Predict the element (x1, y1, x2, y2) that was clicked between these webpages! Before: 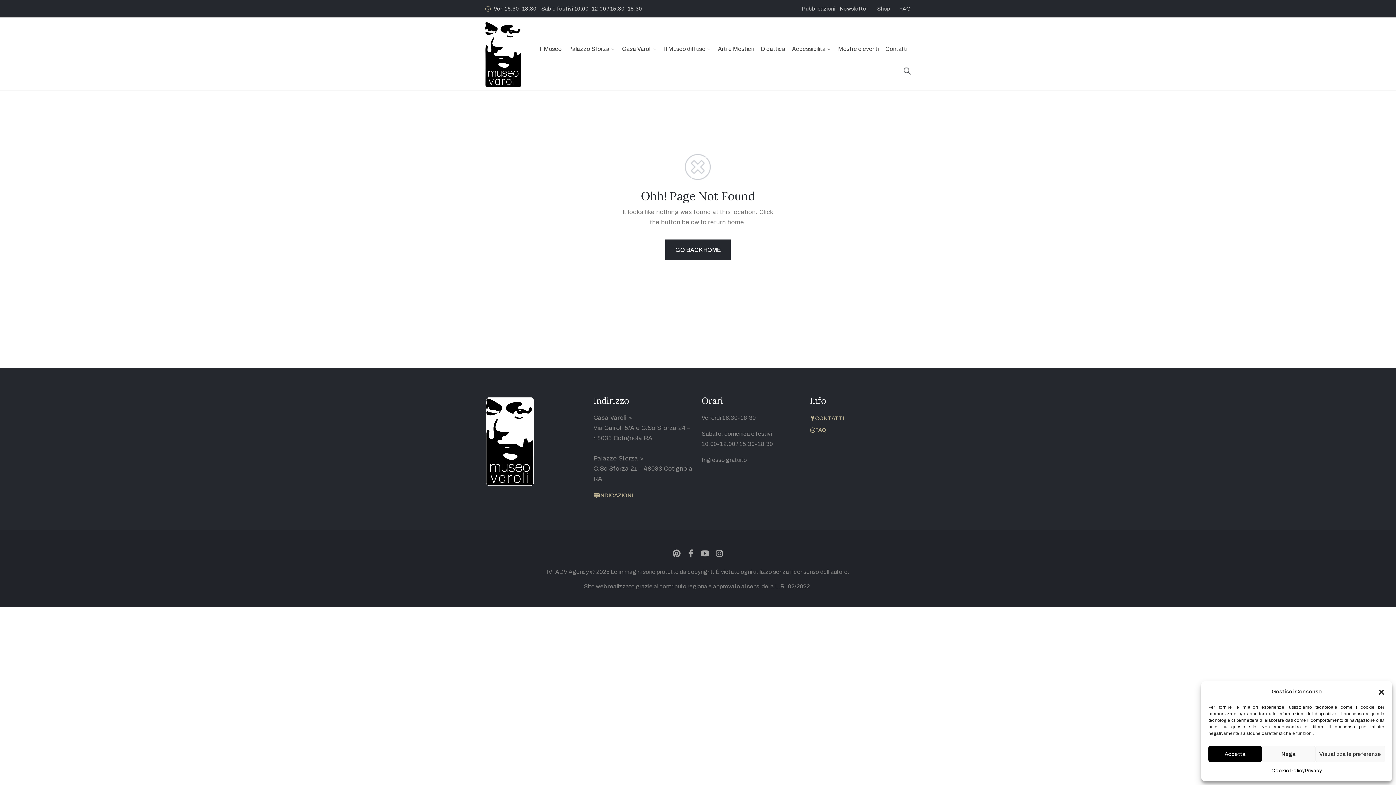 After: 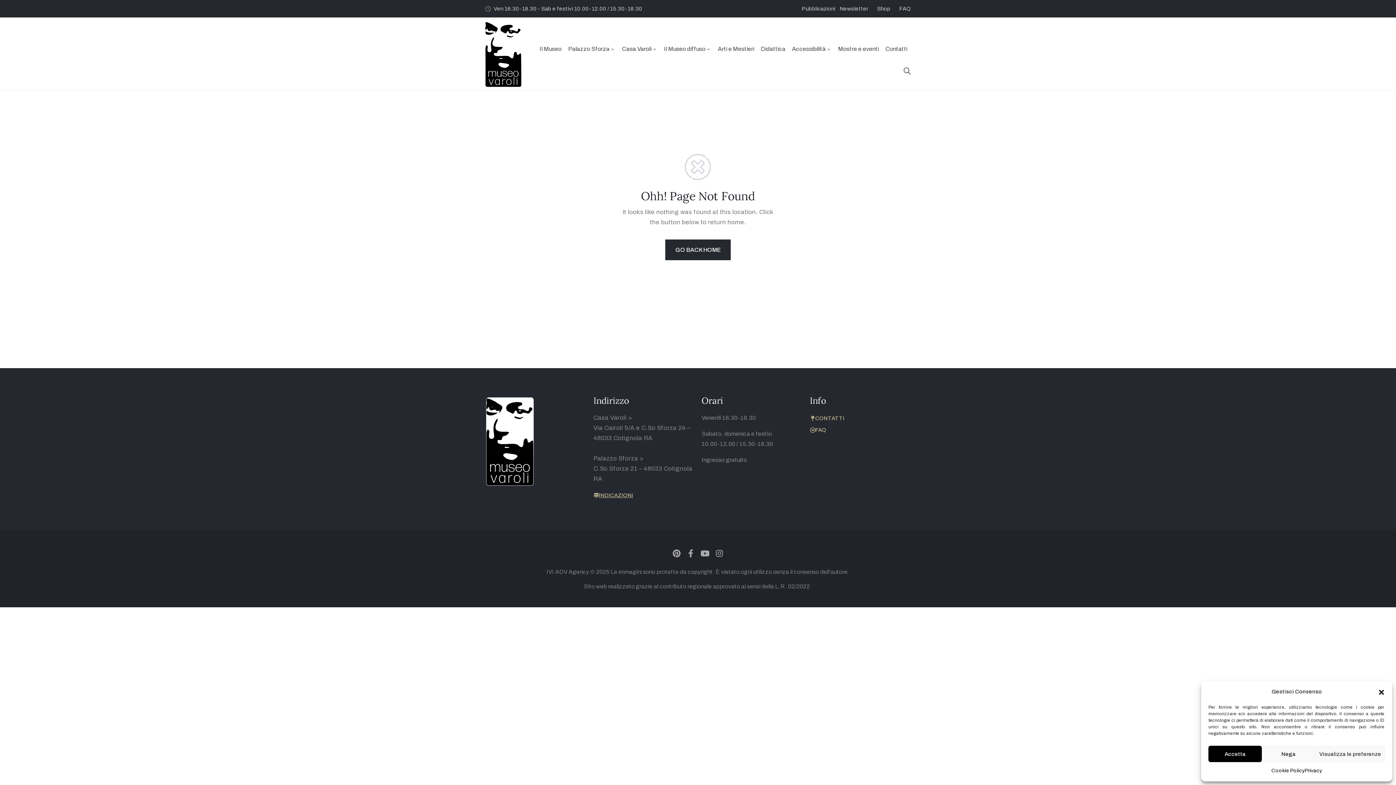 Action: bbox: (593, 493, 633, 498) label: INDICAZIONI